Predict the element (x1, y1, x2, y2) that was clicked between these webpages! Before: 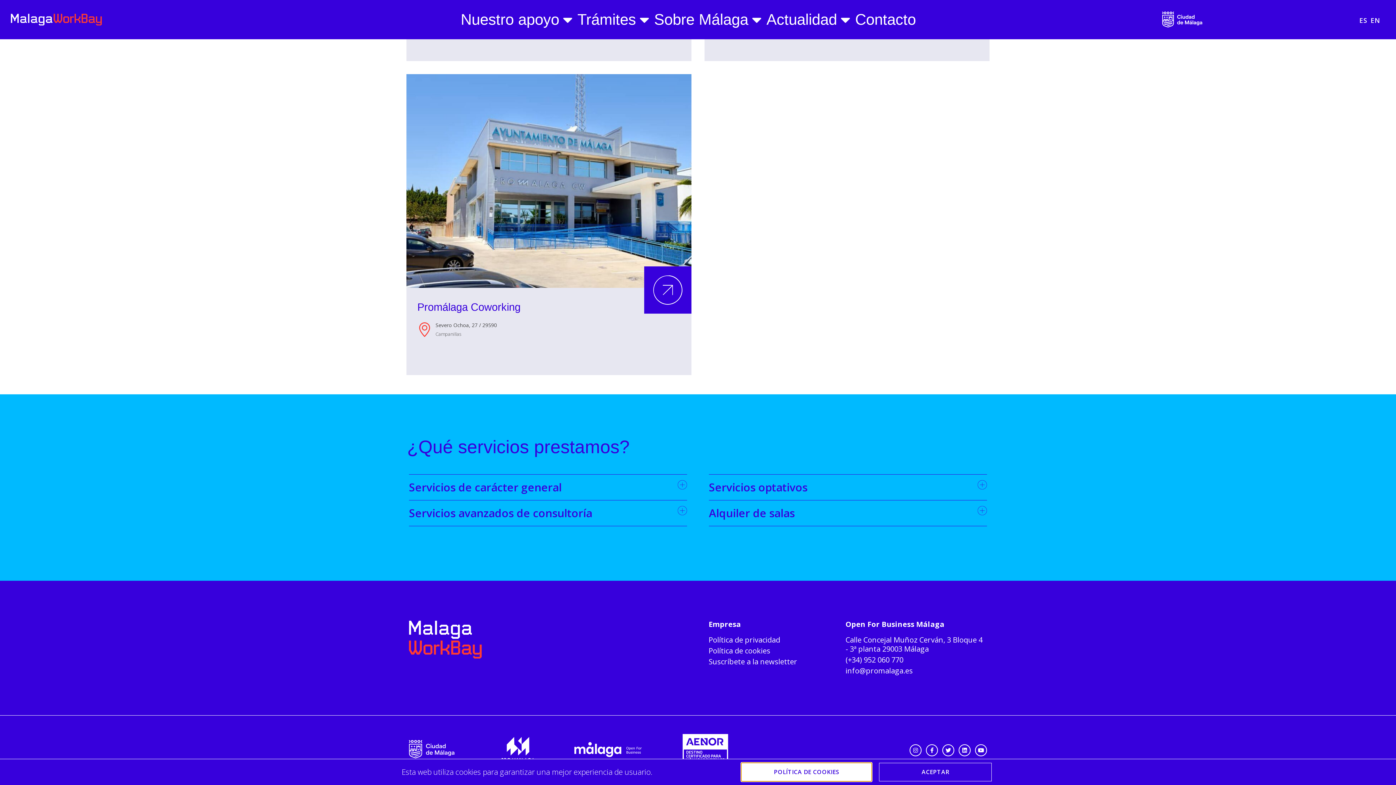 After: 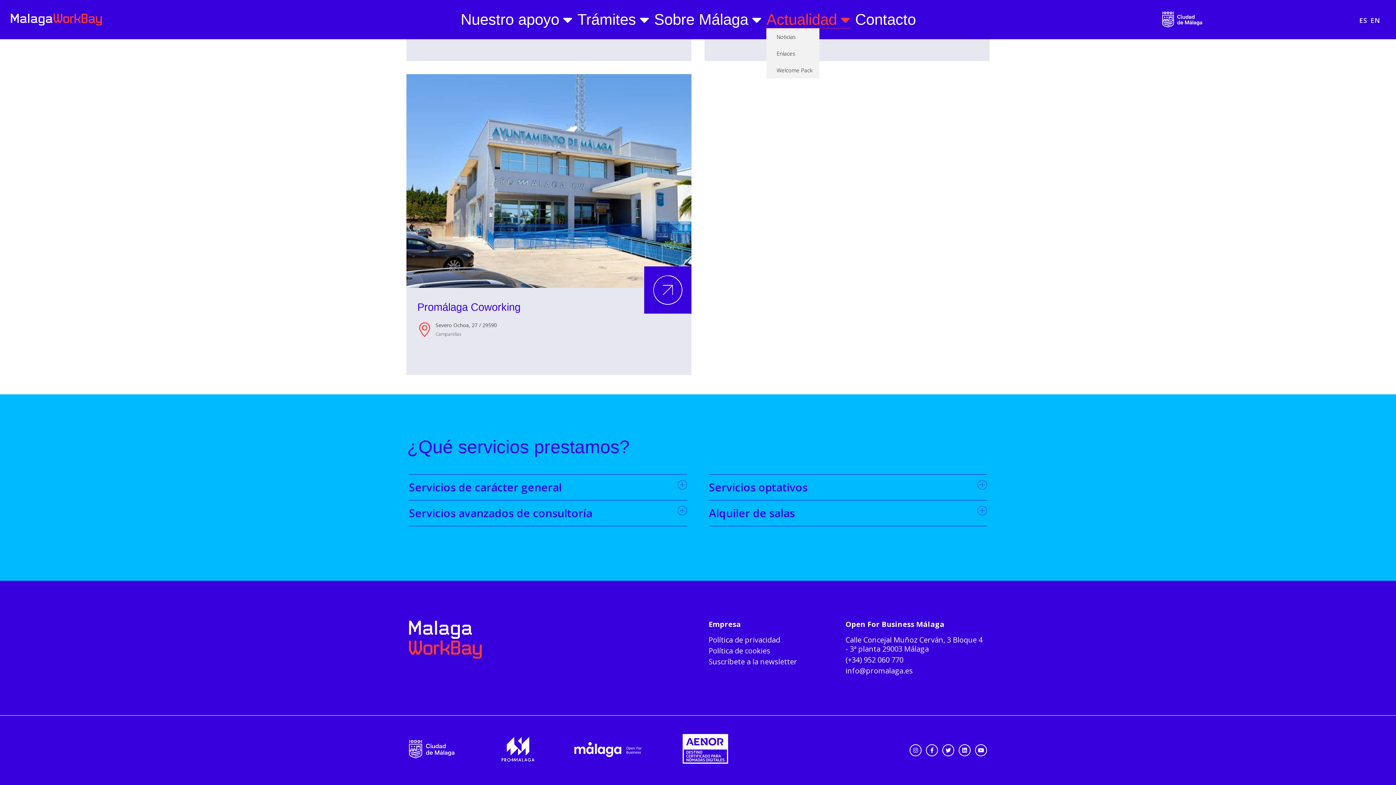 Action: bbox: (766, 10, 850, 28) label: Actualidad